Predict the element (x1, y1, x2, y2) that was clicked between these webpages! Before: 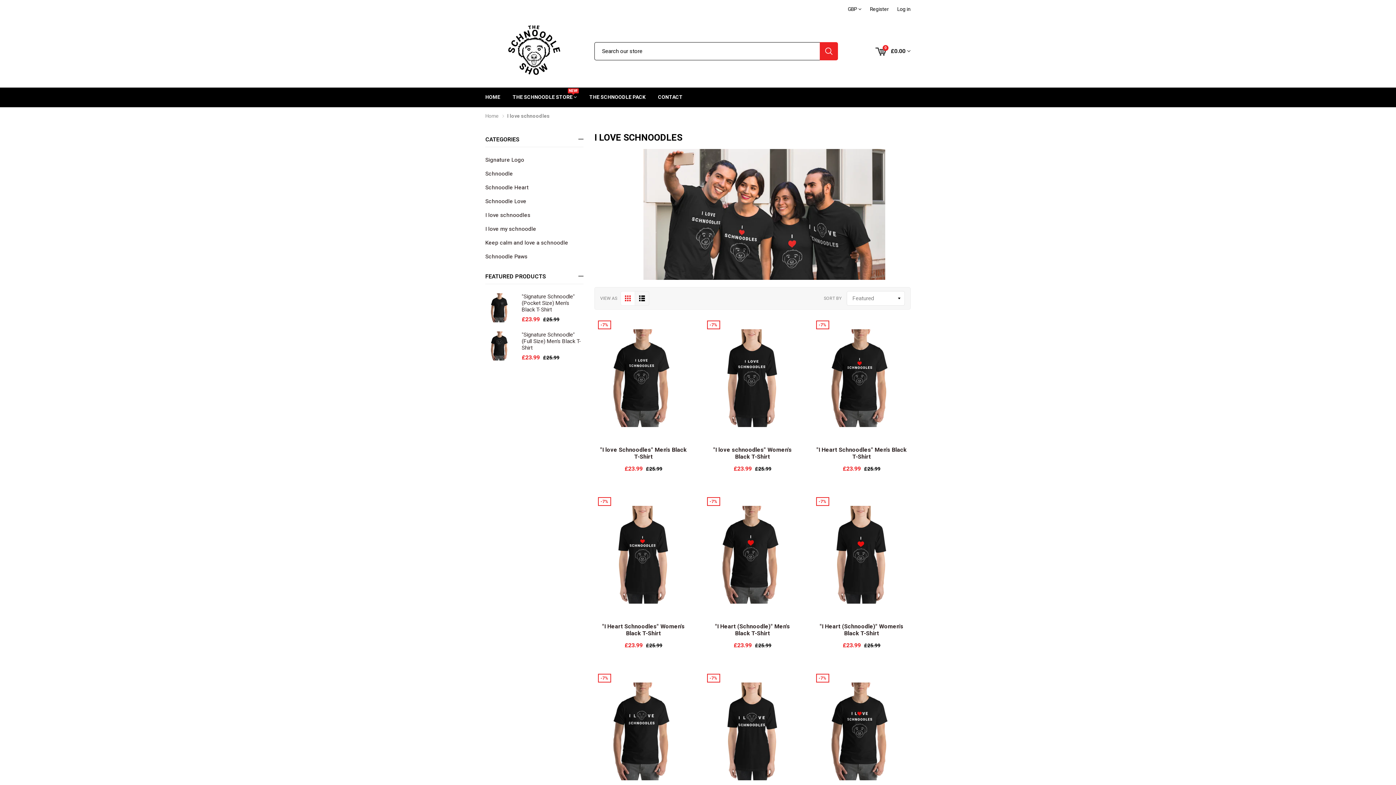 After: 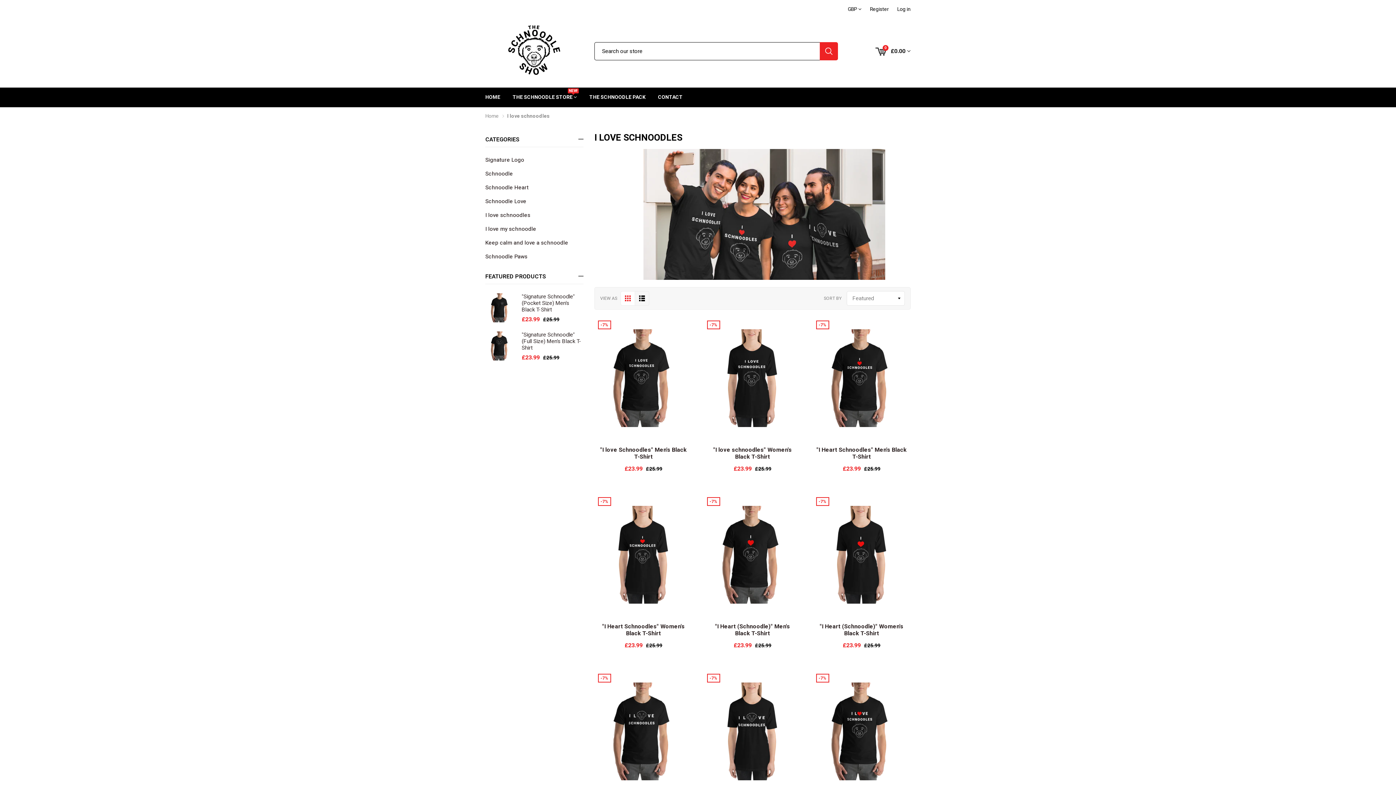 Action: label: I love schnoodles bbox: (485, 211, 583, 218)